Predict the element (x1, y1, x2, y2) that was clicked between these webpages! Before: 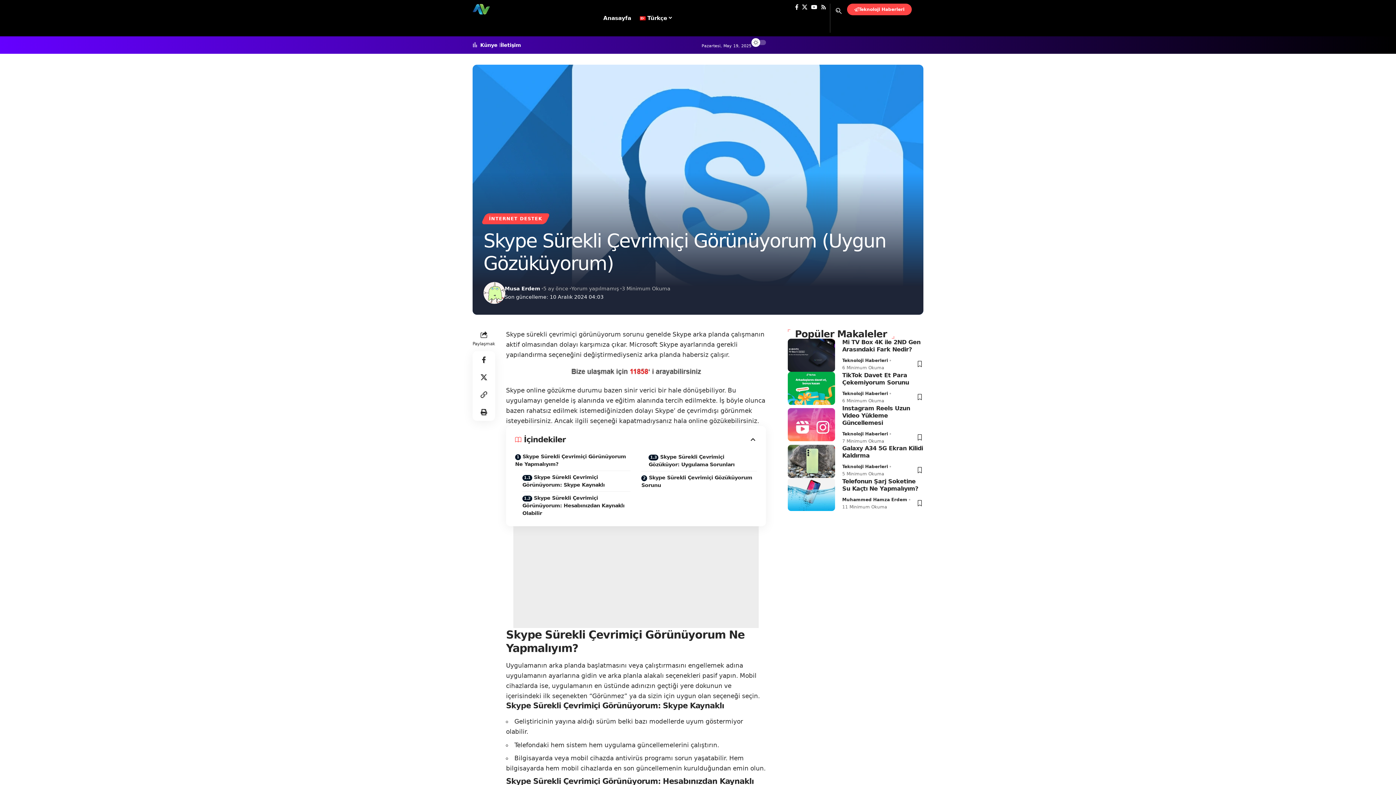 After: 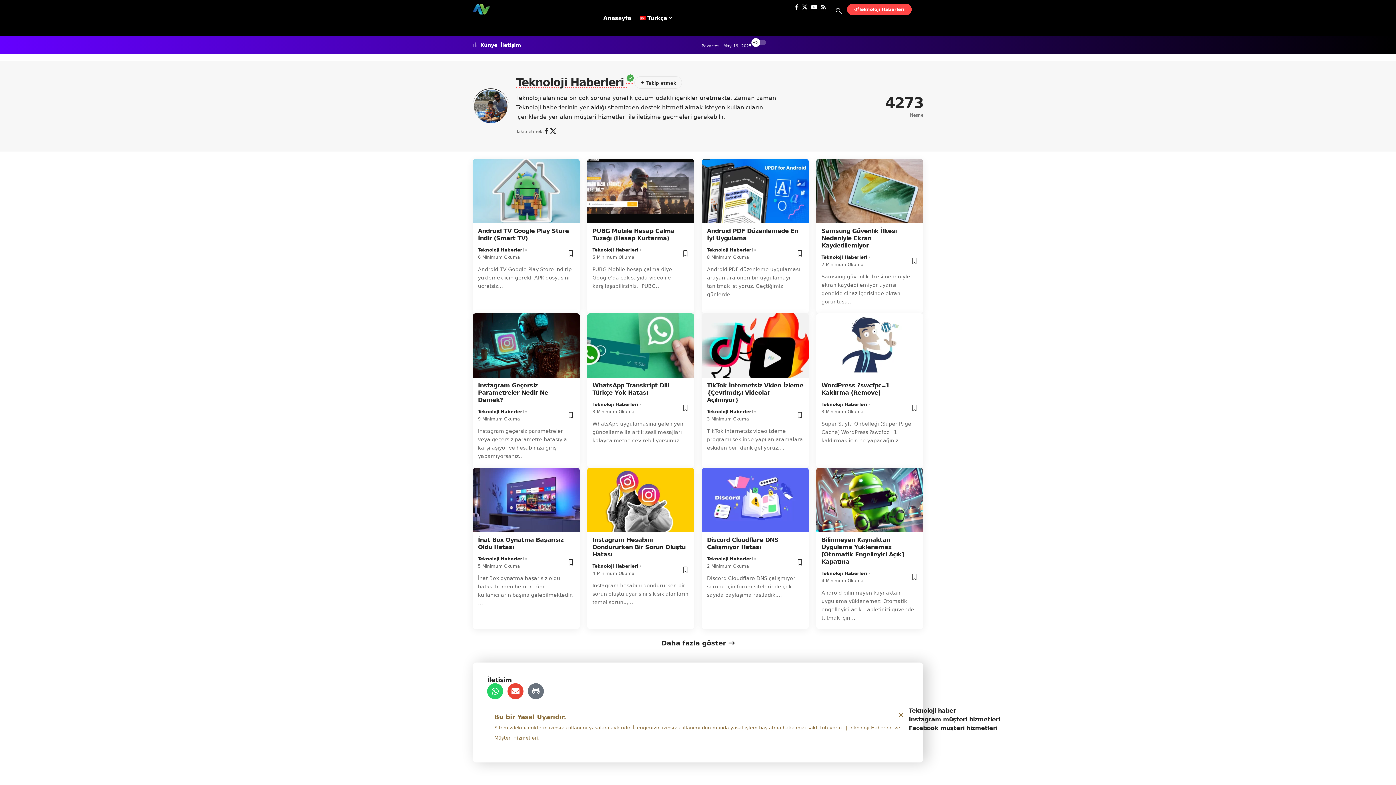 Action: bbox: (842, 357, 888, 364) label: Teknoloji Haberleri